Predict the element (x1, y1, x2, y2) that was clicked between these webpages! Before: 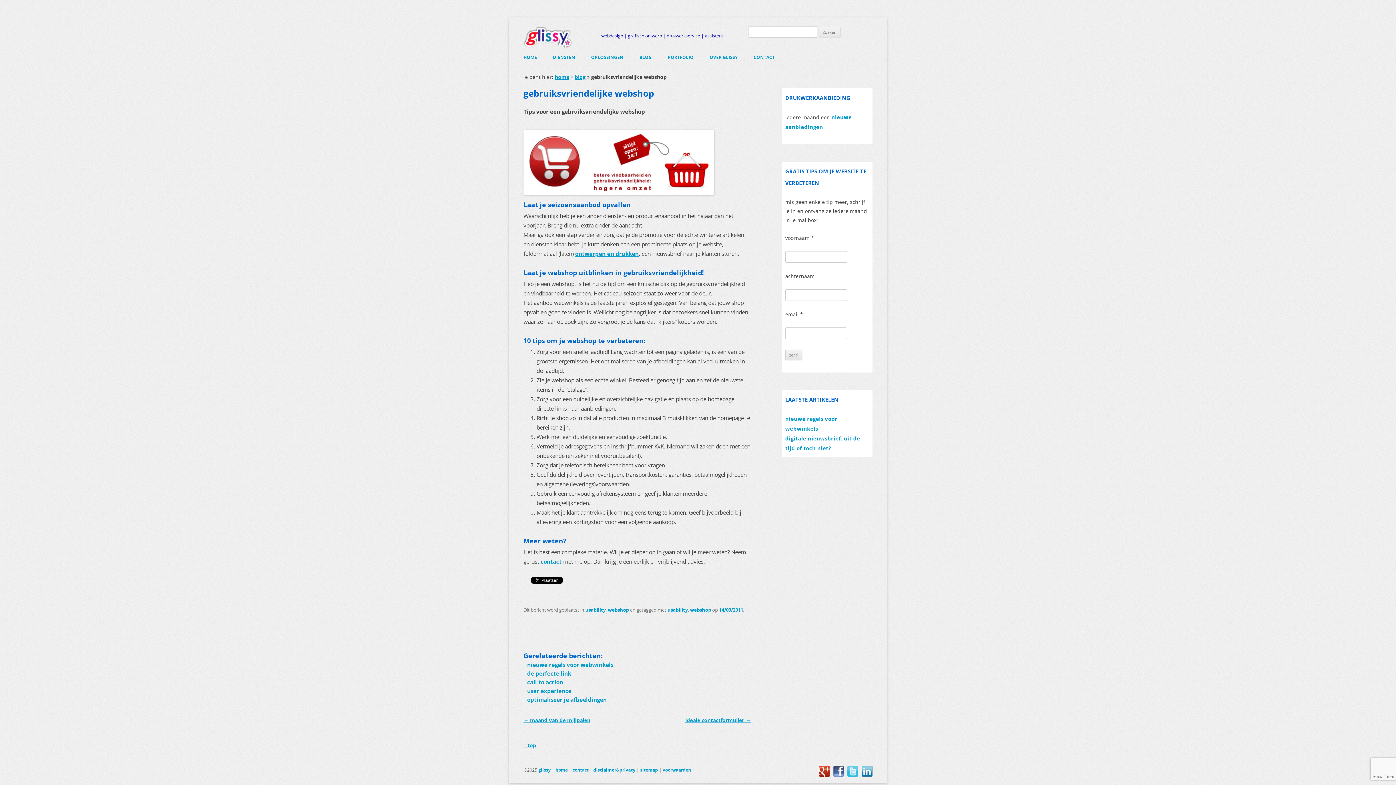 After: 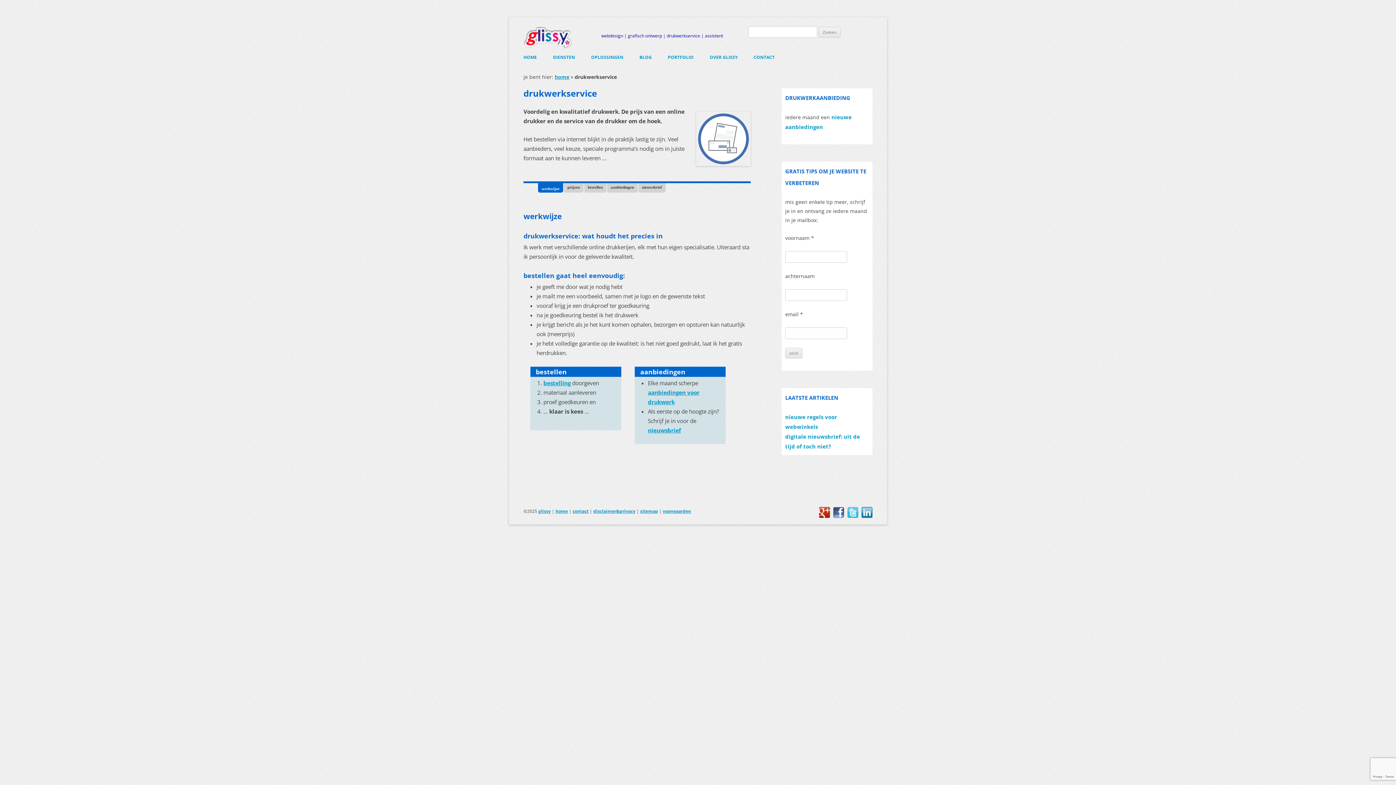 Action: bbox: (575, 250, 638, 257) label: ontwerpen en drukken